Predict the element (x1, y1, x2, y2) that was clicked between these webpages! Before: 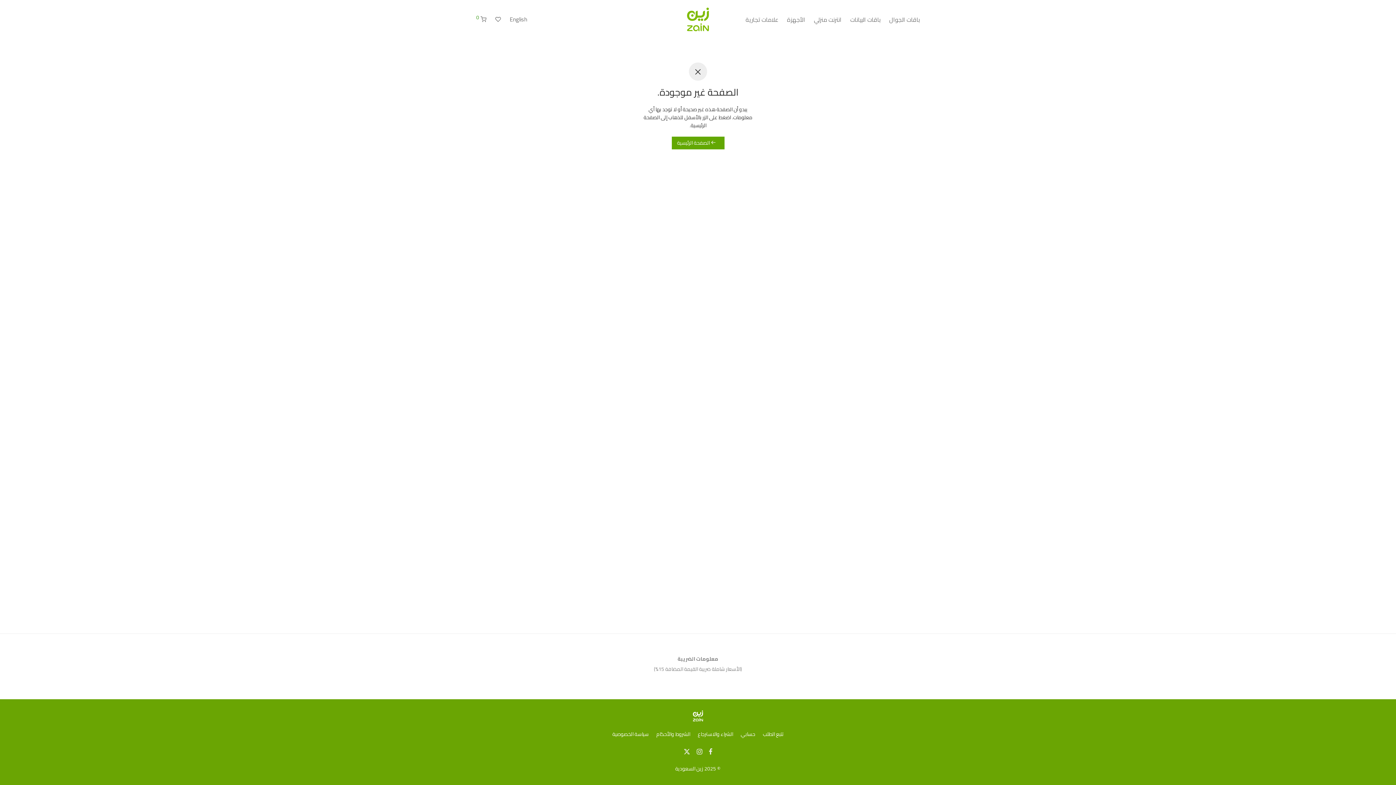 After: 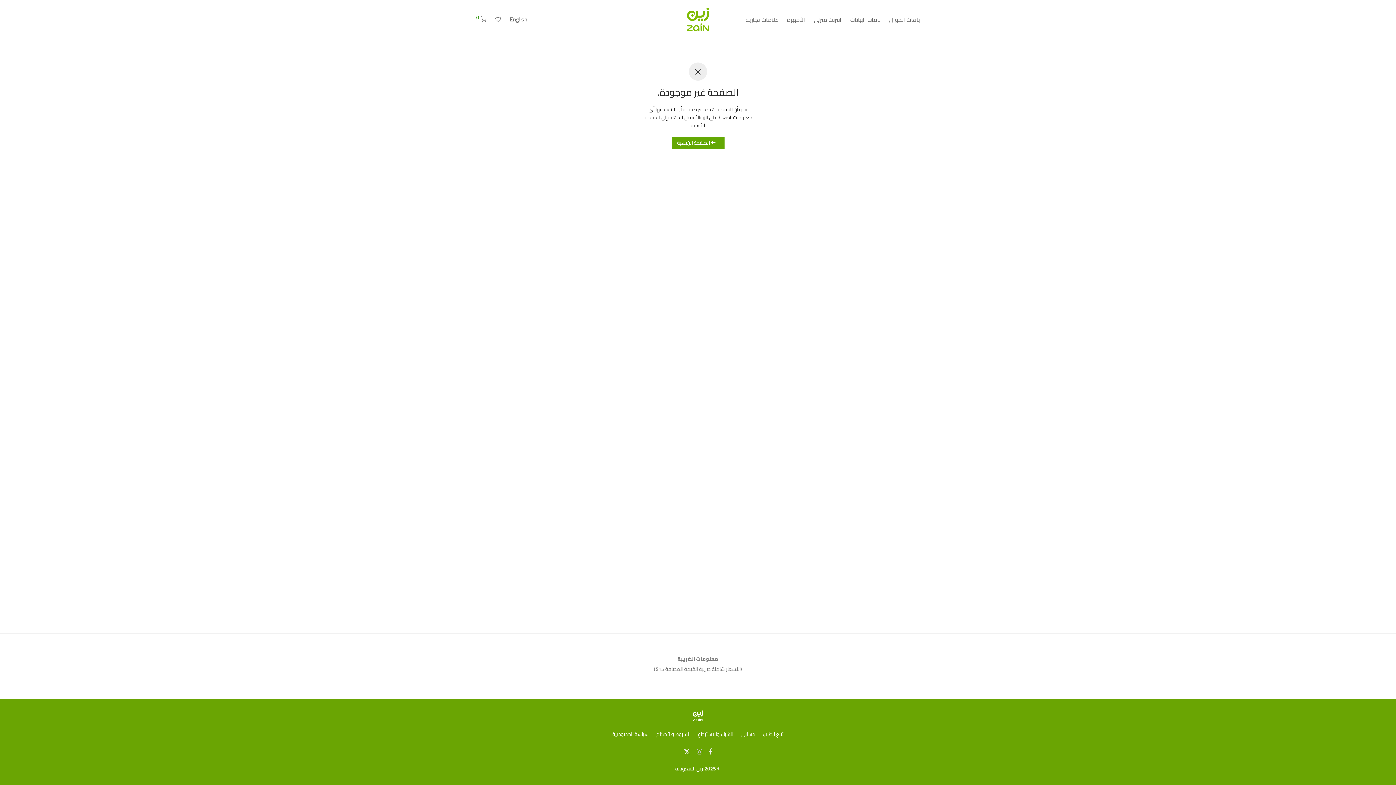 Action: bbox: (696, 746, 702, 756)